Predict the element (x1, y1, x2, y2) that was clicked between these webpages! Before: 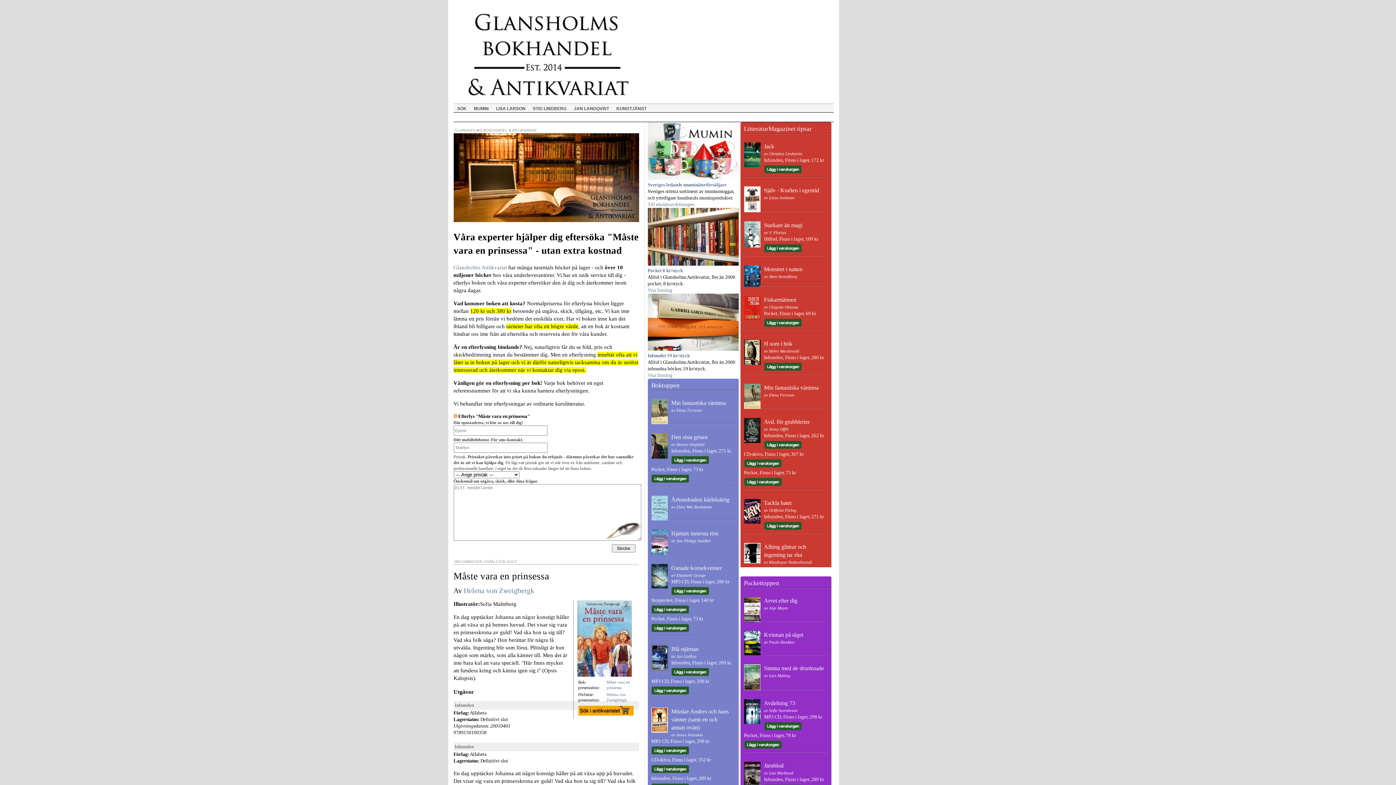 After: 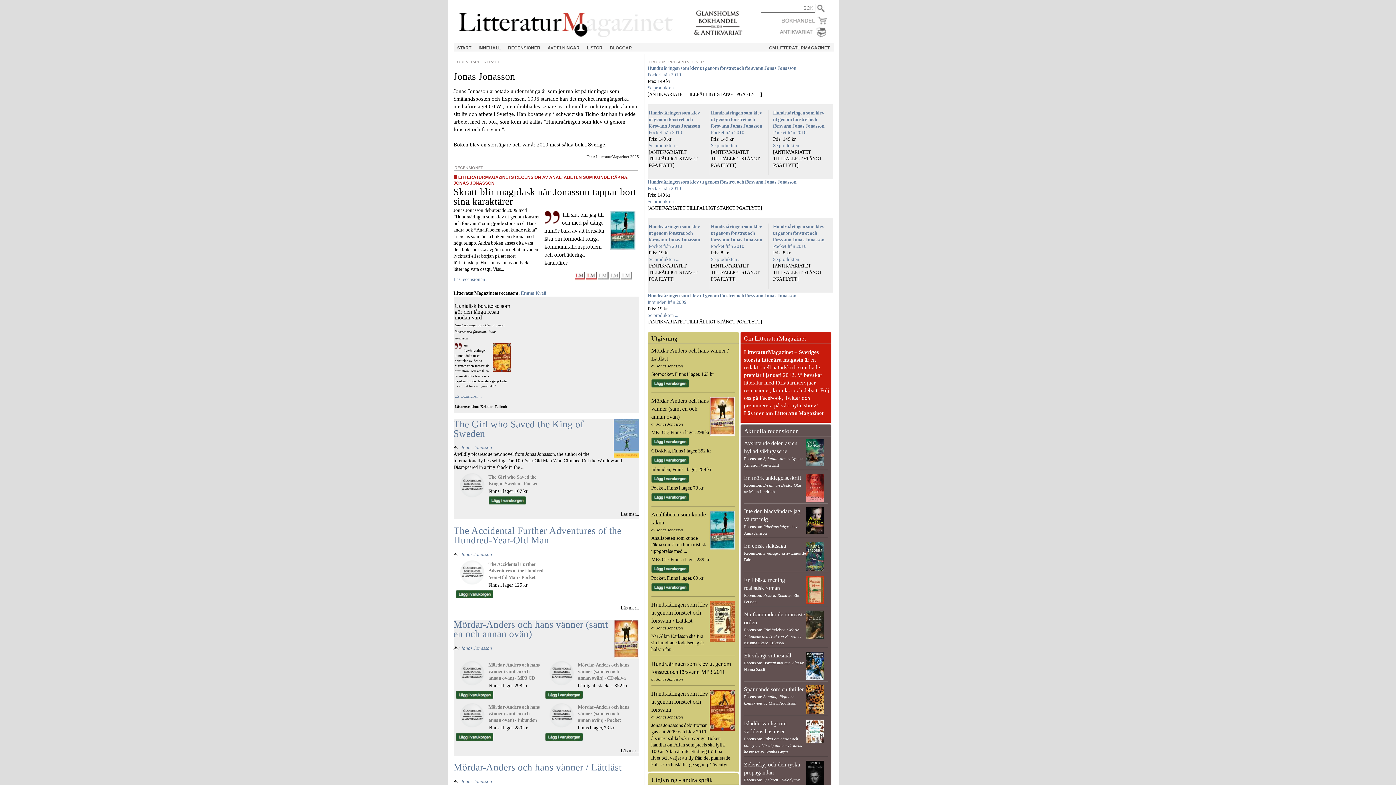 Action: bbox: (676, 733, 703, 737) label: Jonas Jonasson